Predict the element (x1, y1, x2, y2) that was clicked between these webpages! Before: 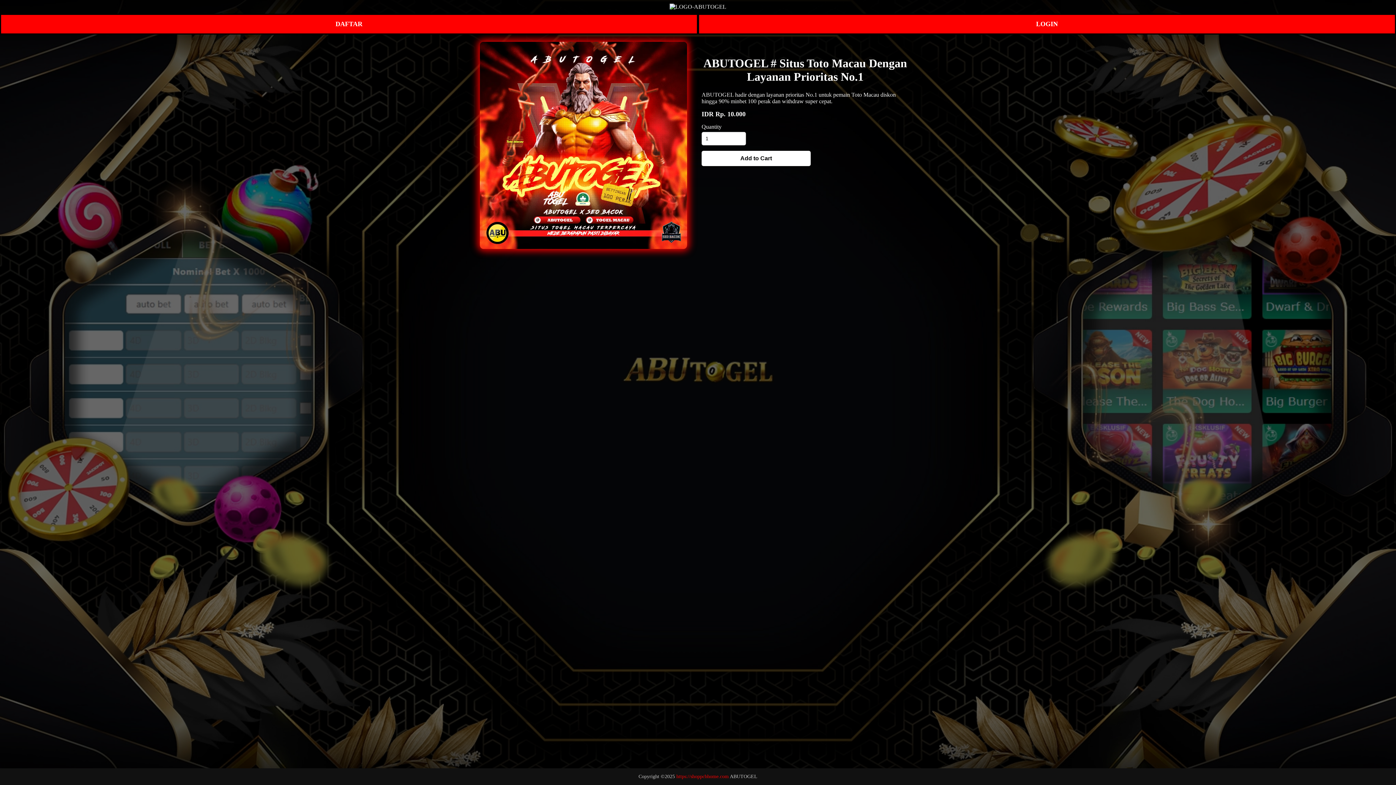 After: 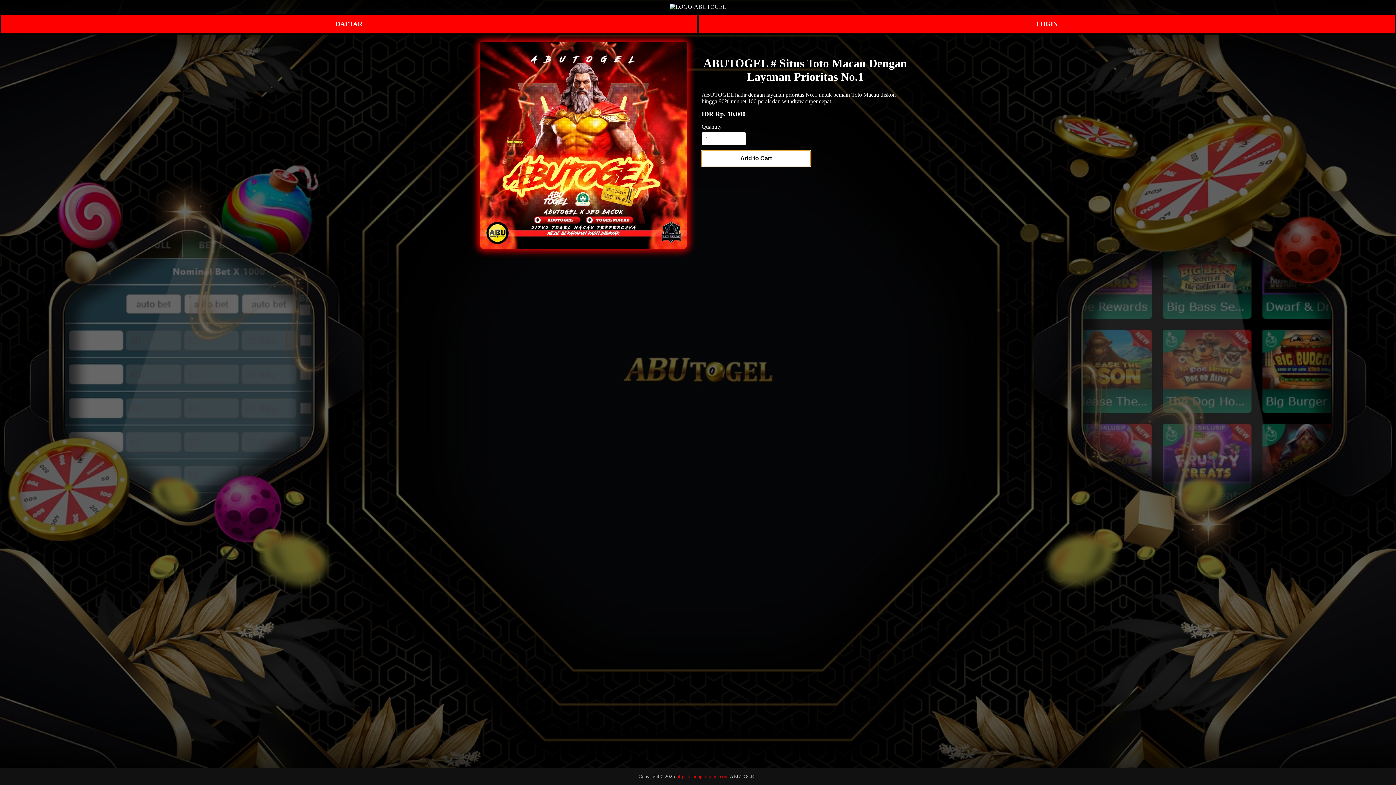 Action: bbox: (701, 150, 810, 166) label: Add to Cart